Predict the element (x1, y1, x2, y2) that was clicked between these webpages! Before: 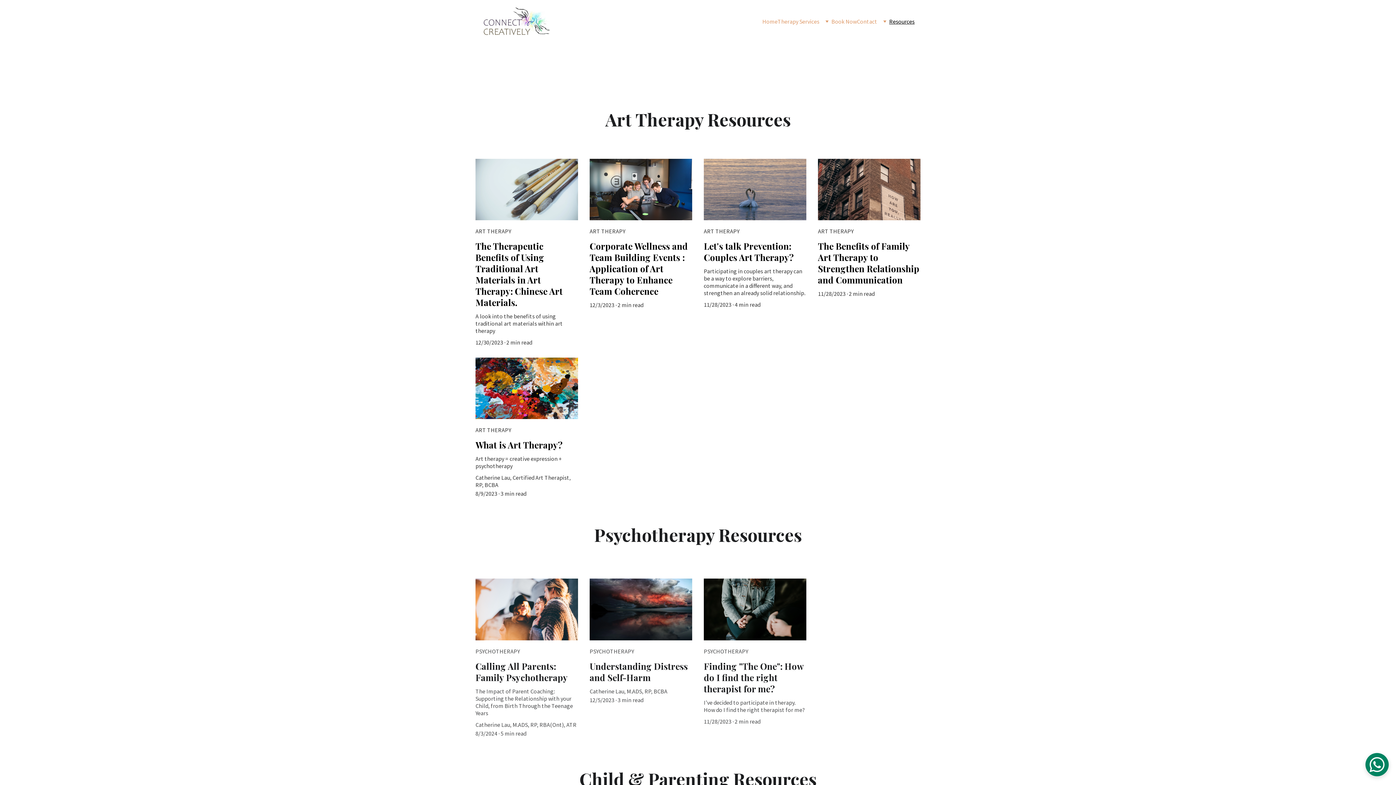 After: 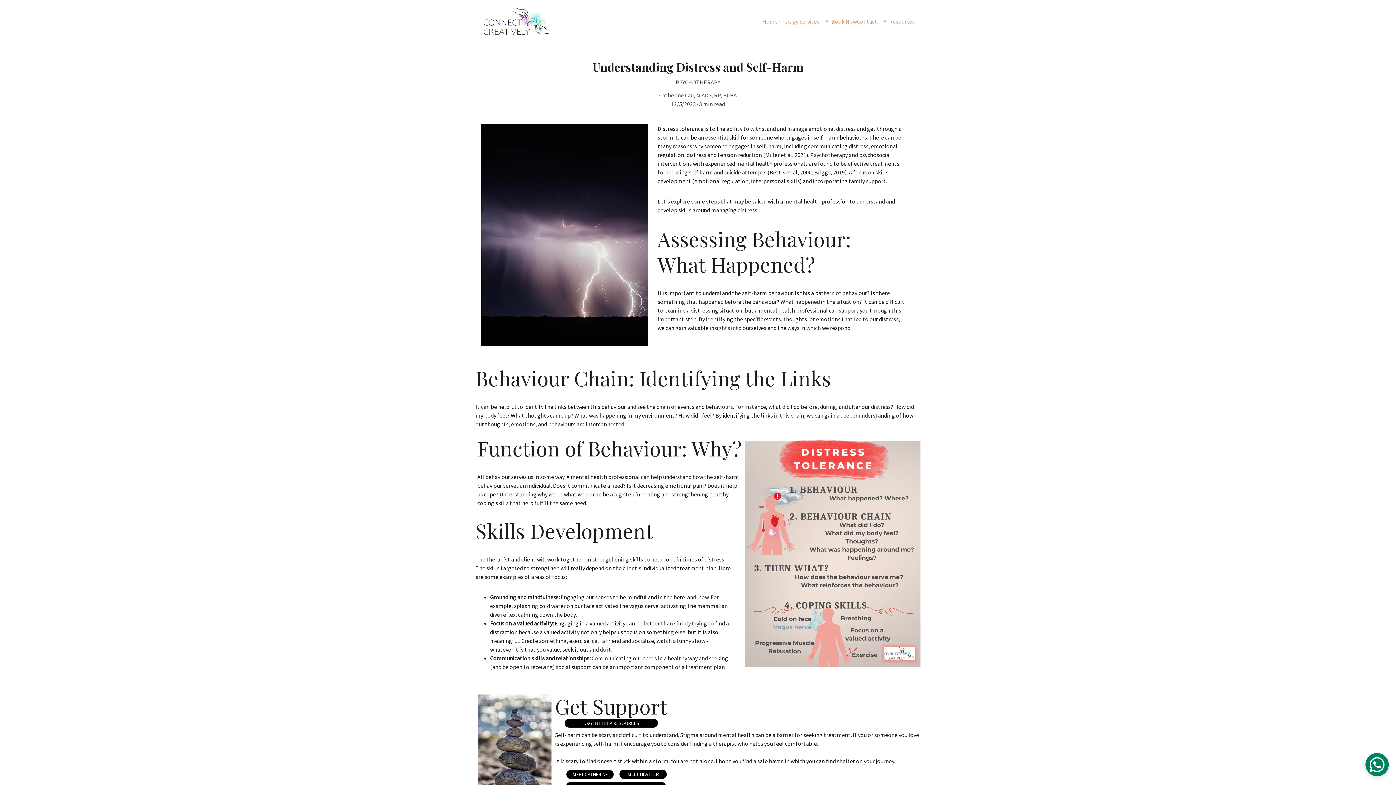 Action: bbox: (589, 660, 692, 703) label: Understanding Distress and Self-Harm

Catherine Lau, M.ADS, RP, BCBA

12/5/20233 min read